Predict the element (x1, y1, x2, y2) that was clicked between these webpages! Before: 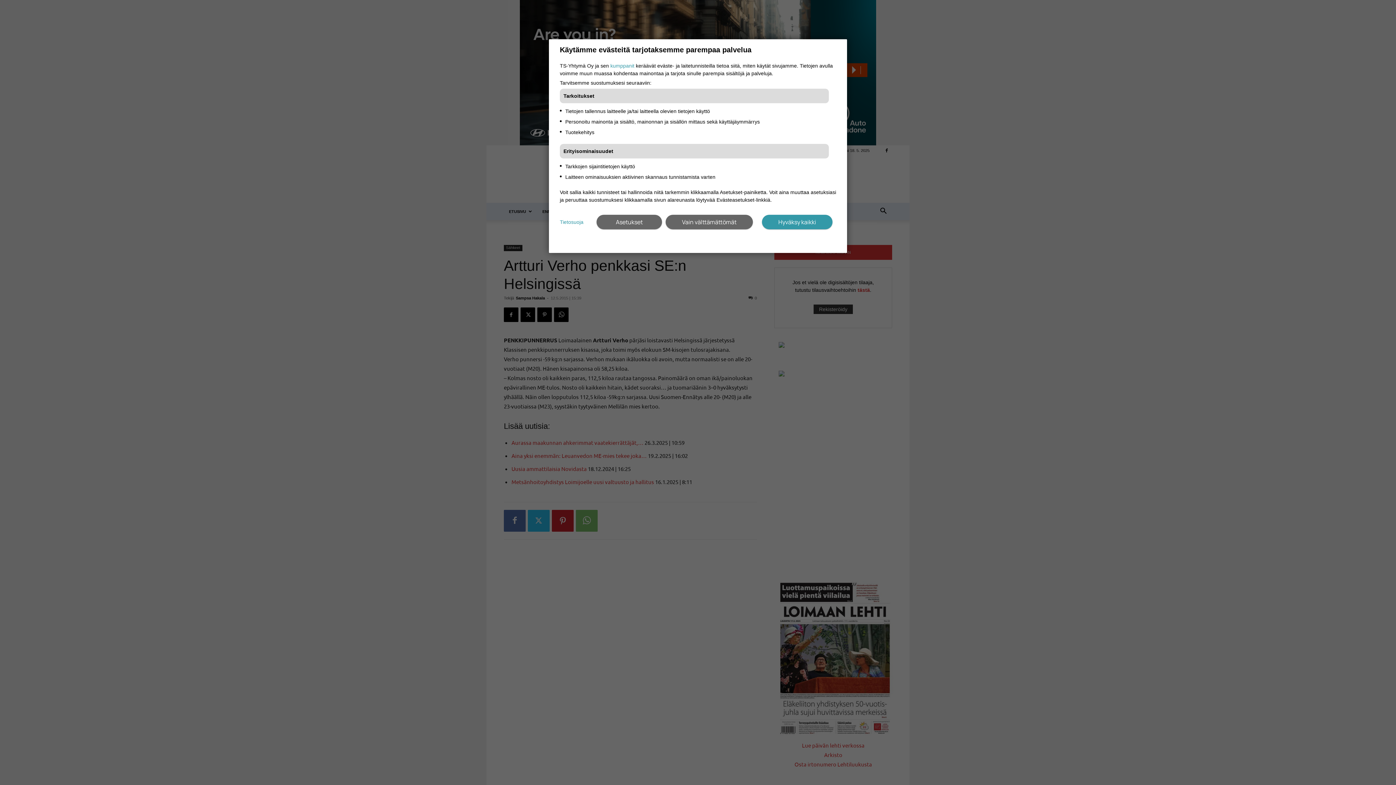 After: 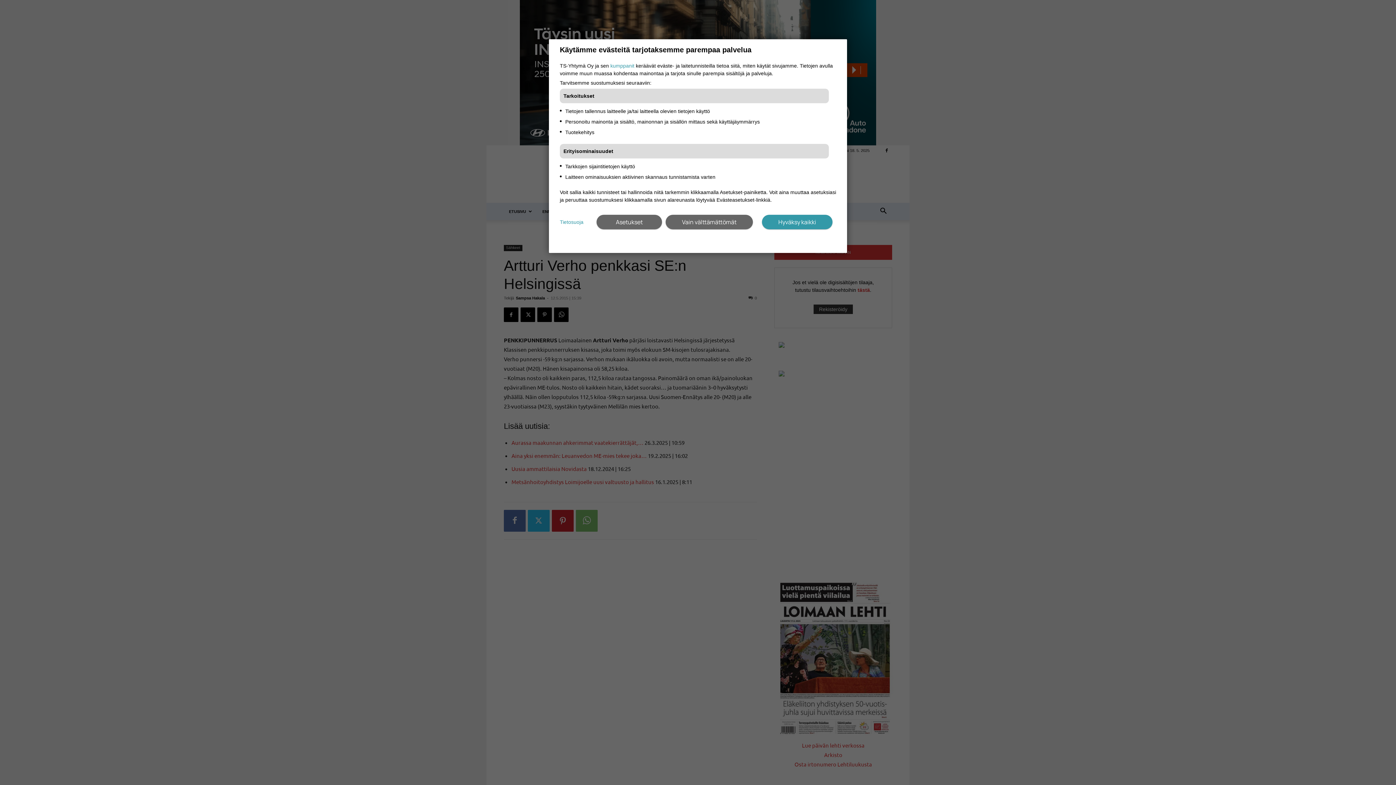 Action: bbox: (560, 218, 583, 226) label: Tietosuoja